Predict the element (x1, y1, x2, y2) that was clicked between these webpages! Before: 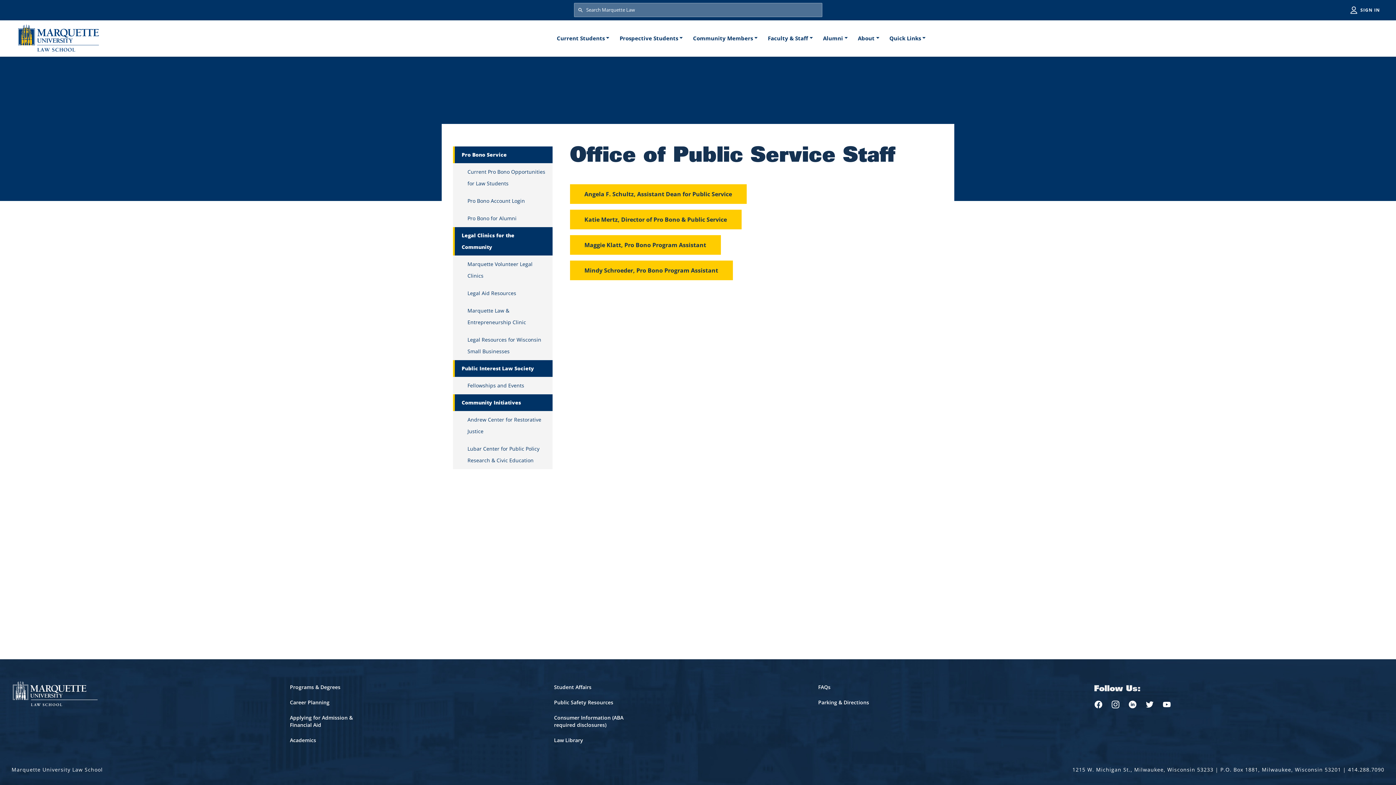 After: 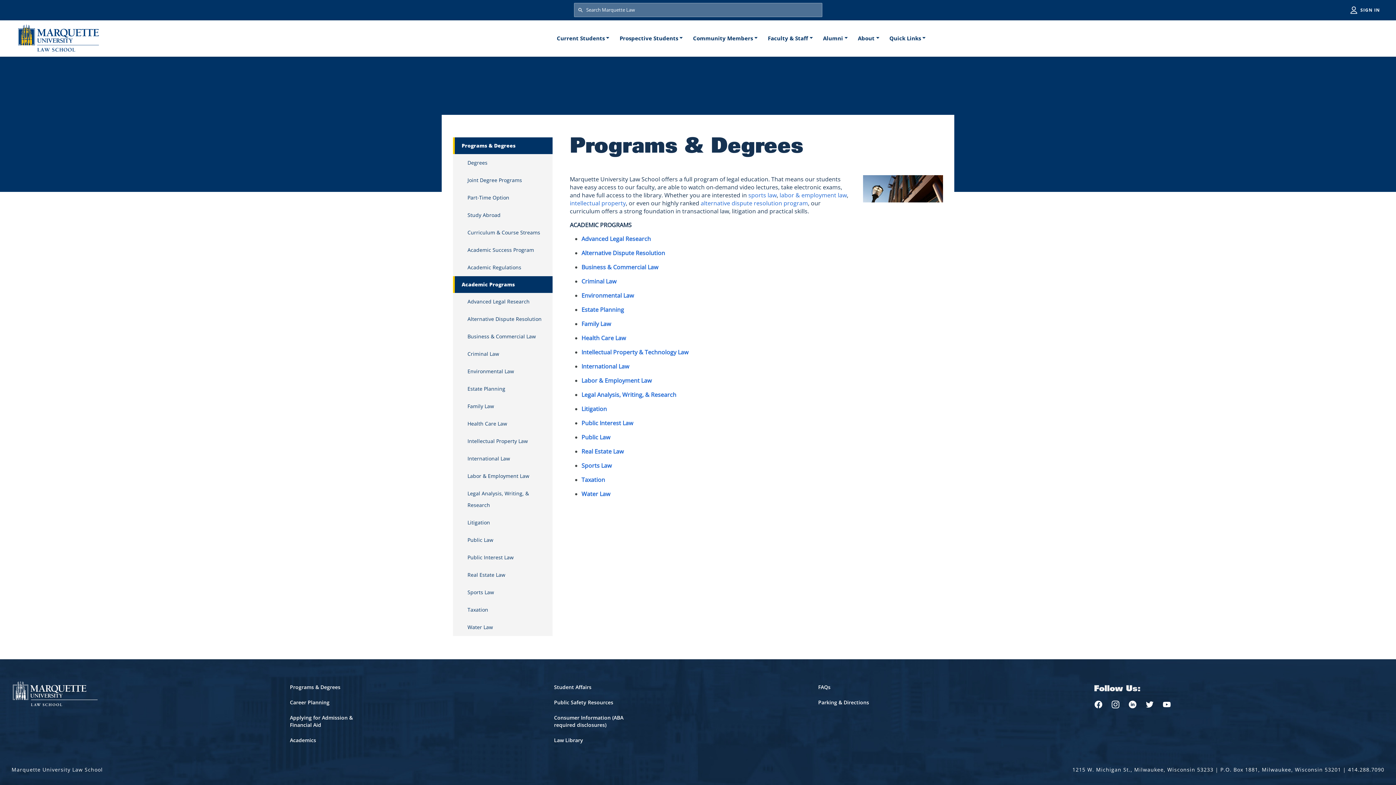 Action: label: Programs & Degrees bbox: (289, 680, 366, 695)